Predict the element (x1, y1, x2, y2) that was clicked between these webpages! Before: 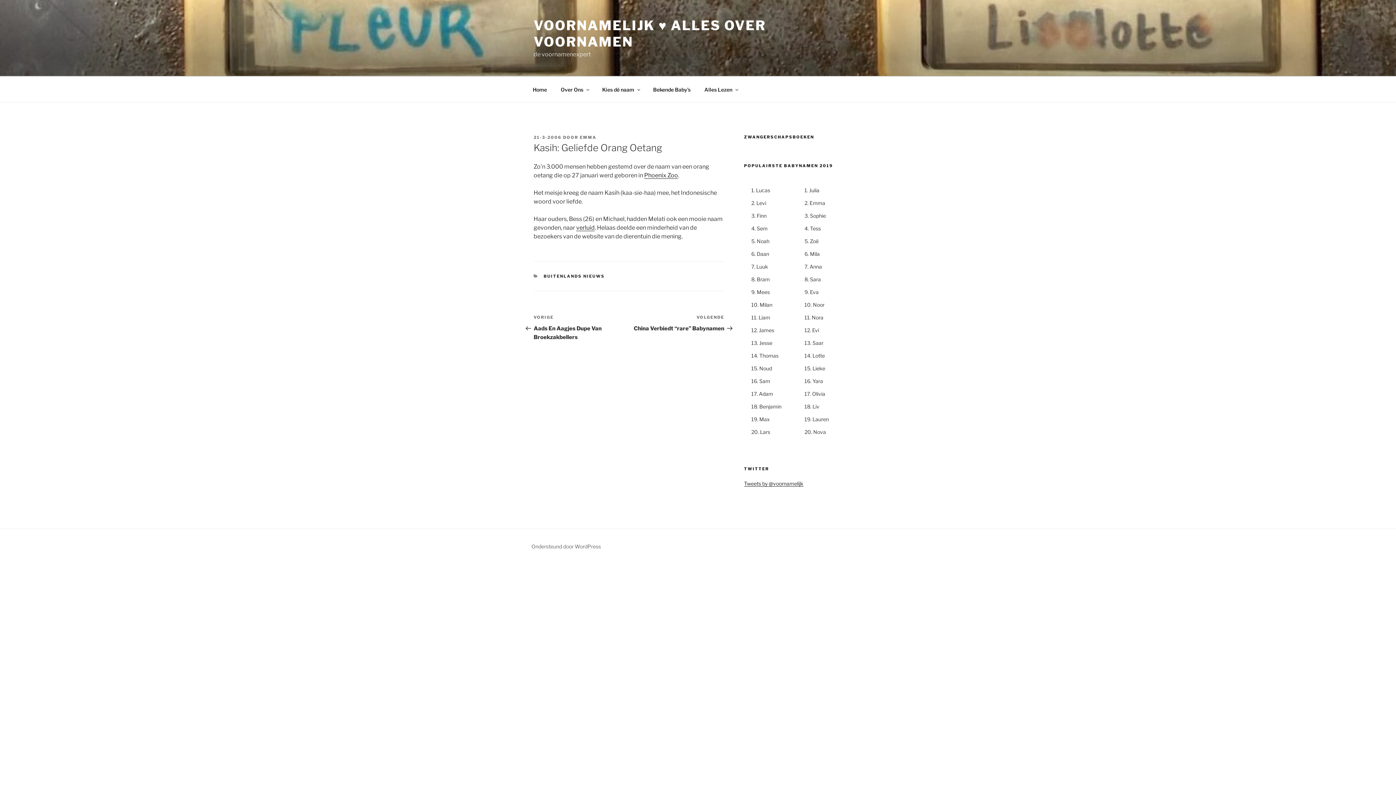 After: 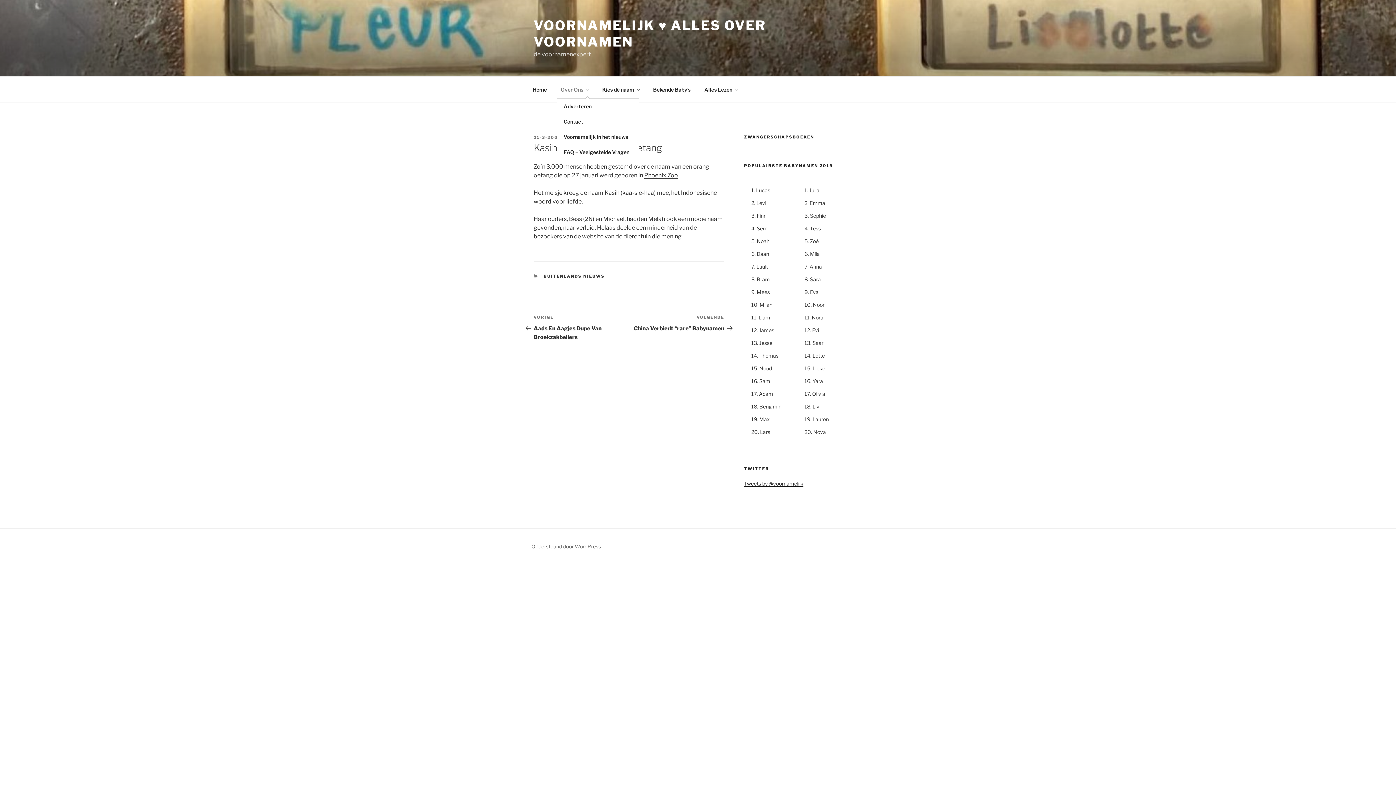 Action: bbox: (554, 80, 594, 98) label: Over Ons